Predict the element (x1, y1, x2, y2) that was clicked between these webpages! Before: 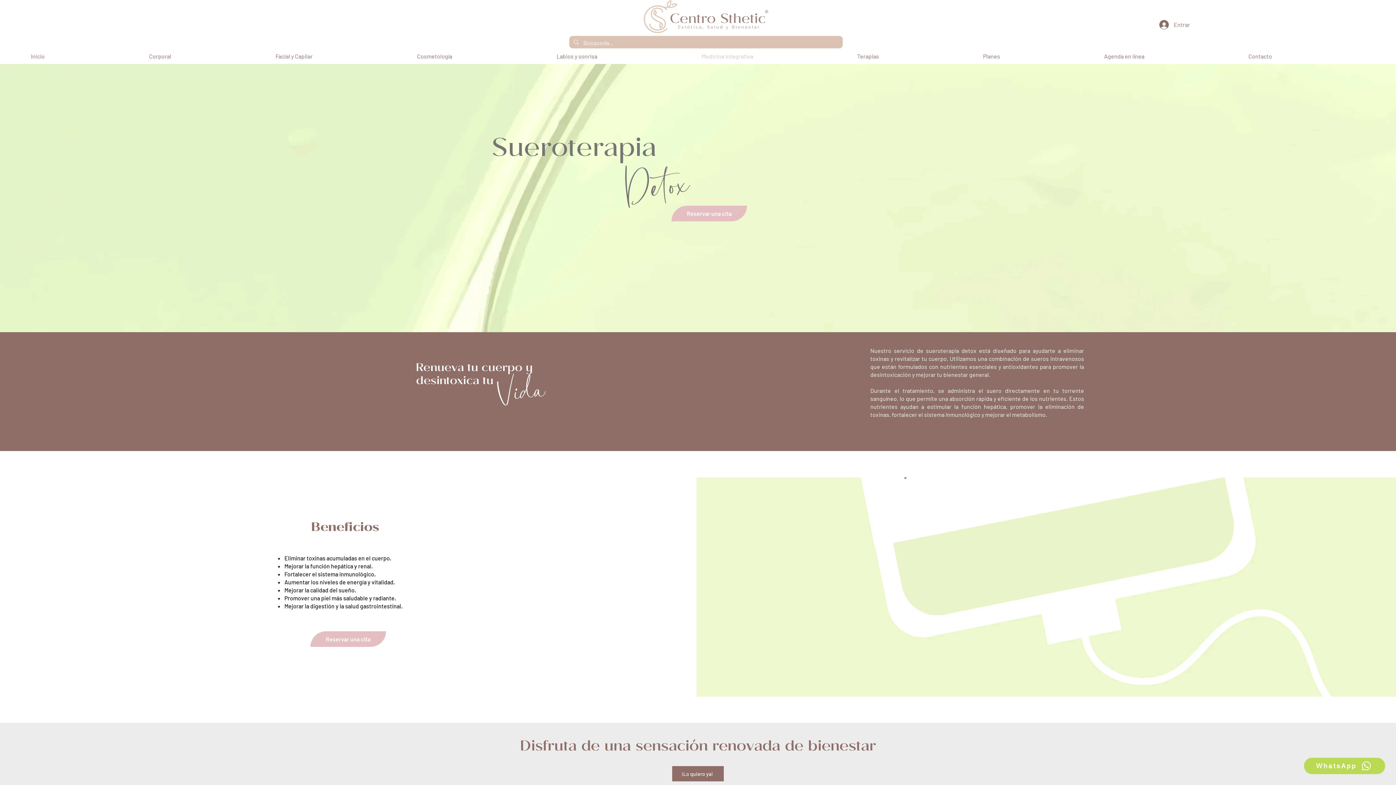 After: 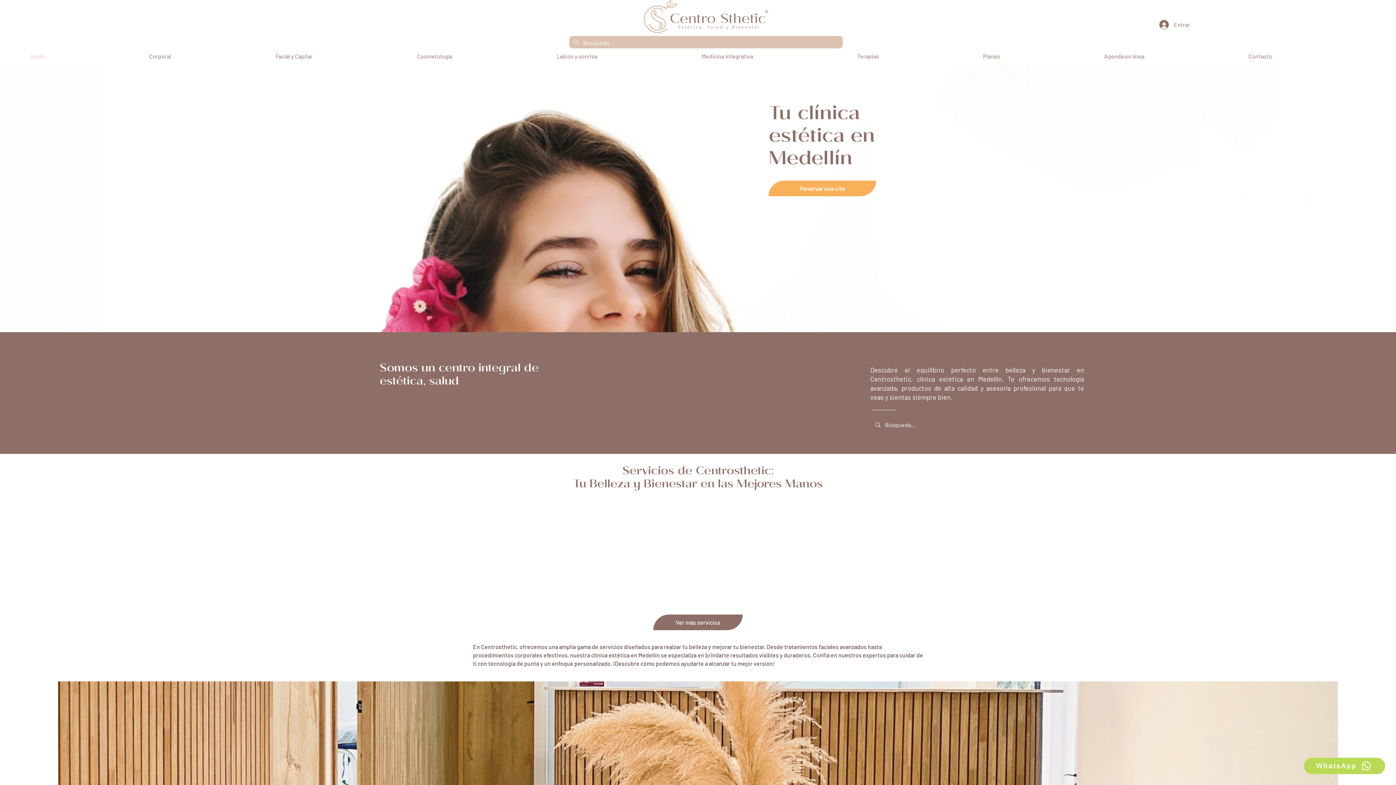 Action: label: Inicio bbox: (25, 49, 143, 62)